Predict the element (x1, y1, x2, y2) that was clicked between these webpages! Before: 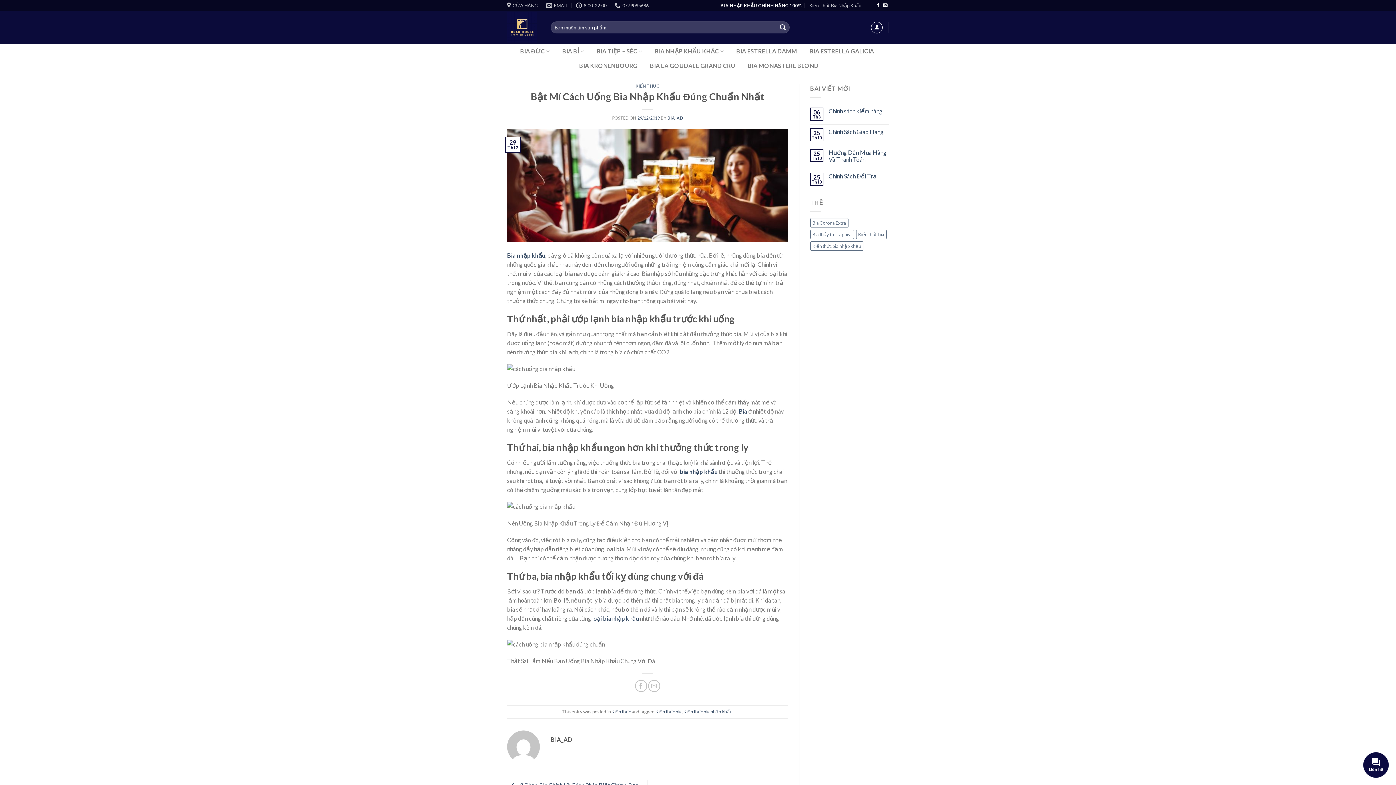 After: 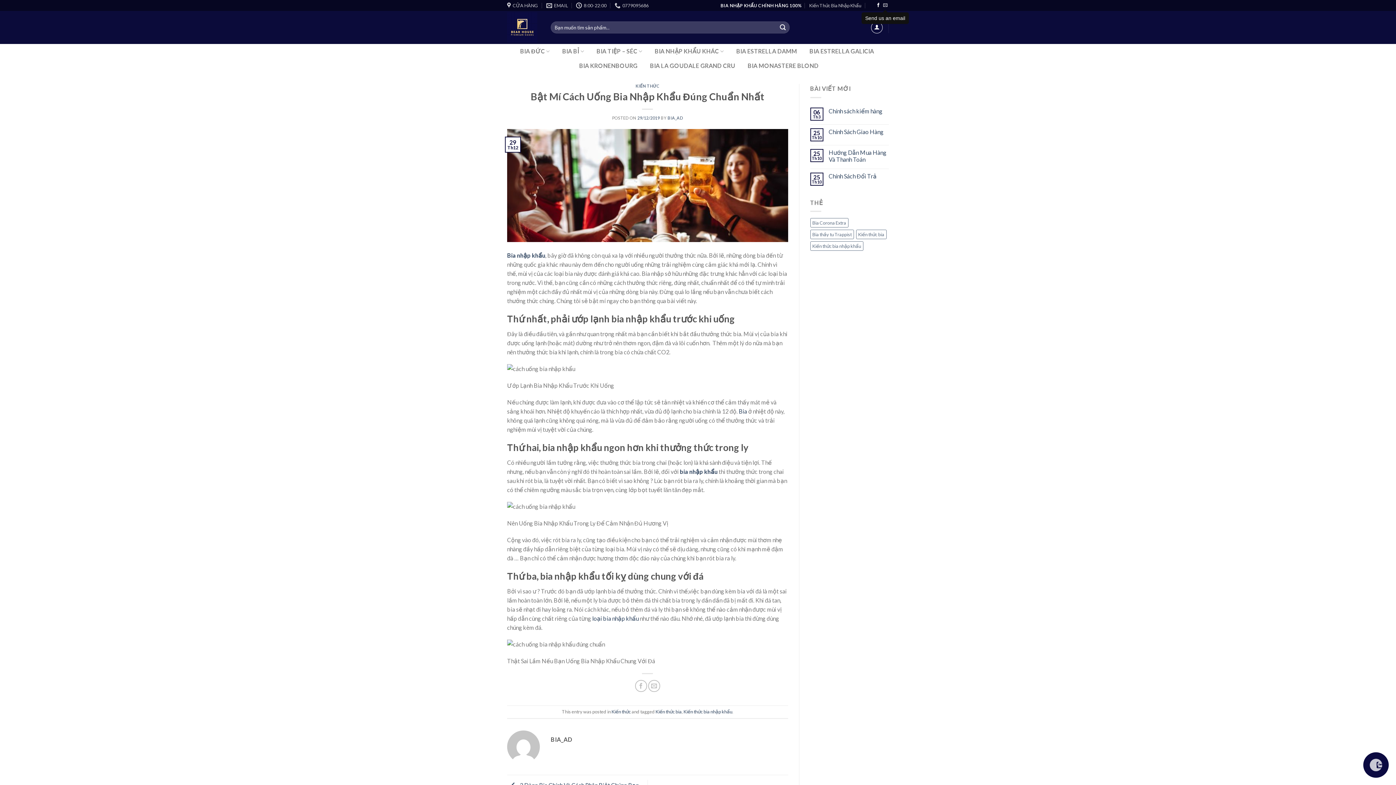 Action: bbox: (883, 3, 887, 8) label: Send us an email